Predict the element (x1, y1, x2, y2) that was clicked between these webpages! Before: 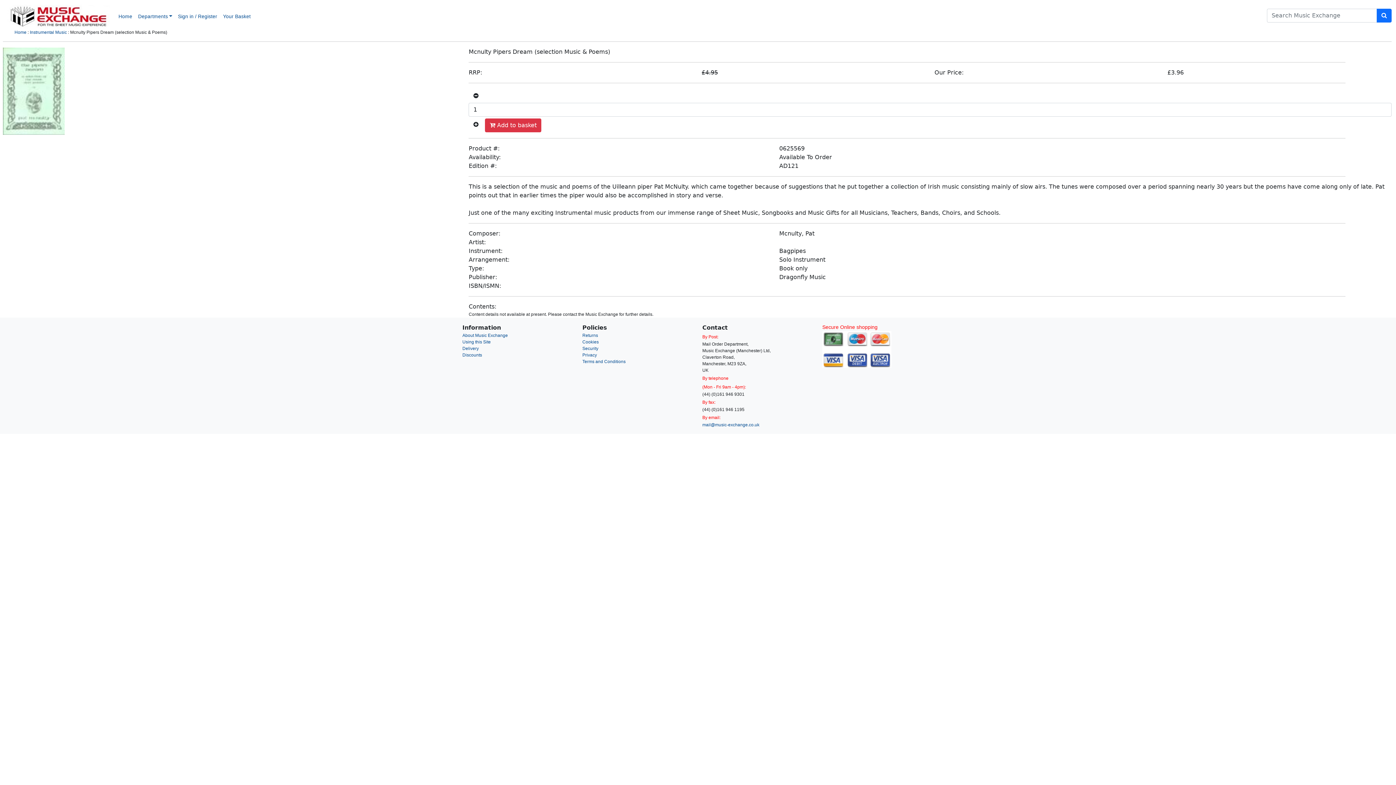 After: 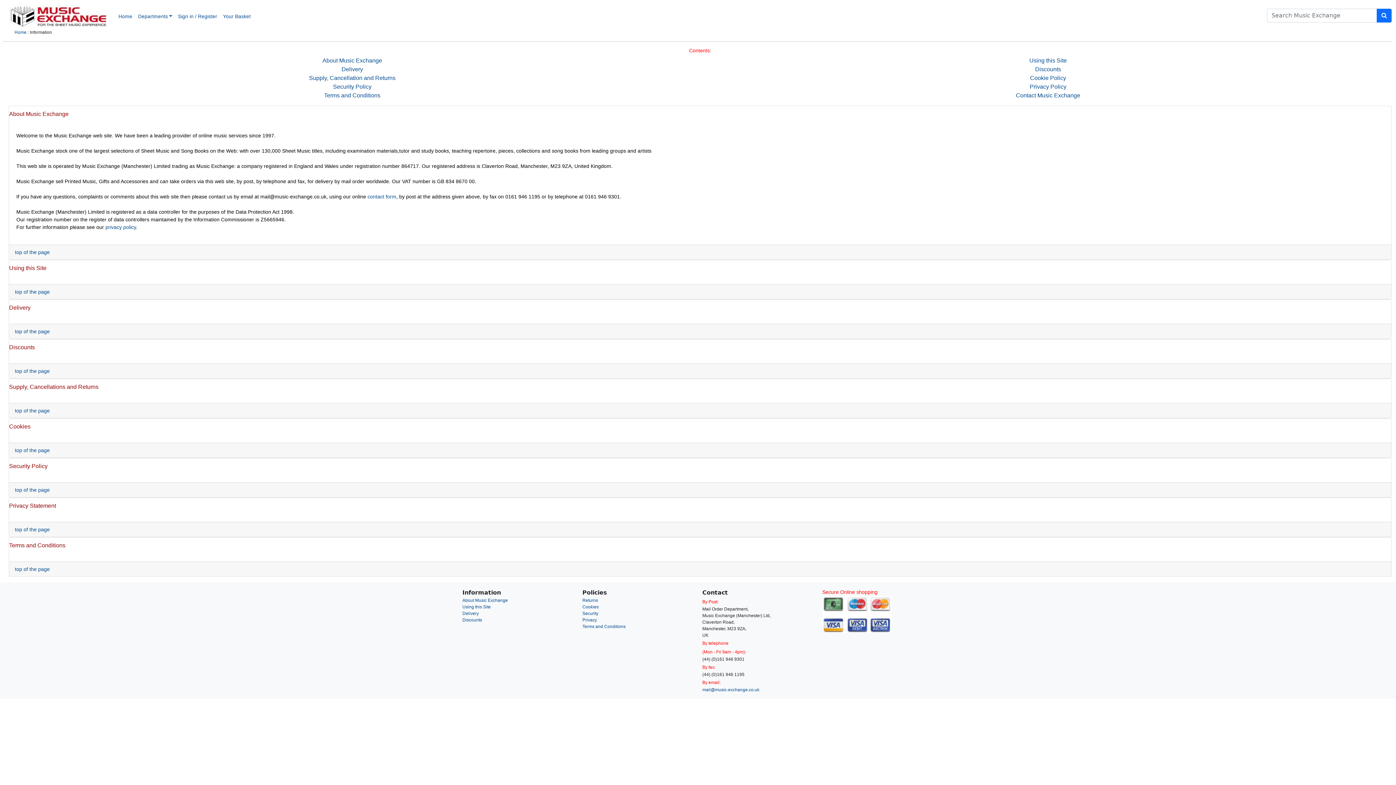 Action: label: About Music Exchange bbox: (462, 333, 508, 338)